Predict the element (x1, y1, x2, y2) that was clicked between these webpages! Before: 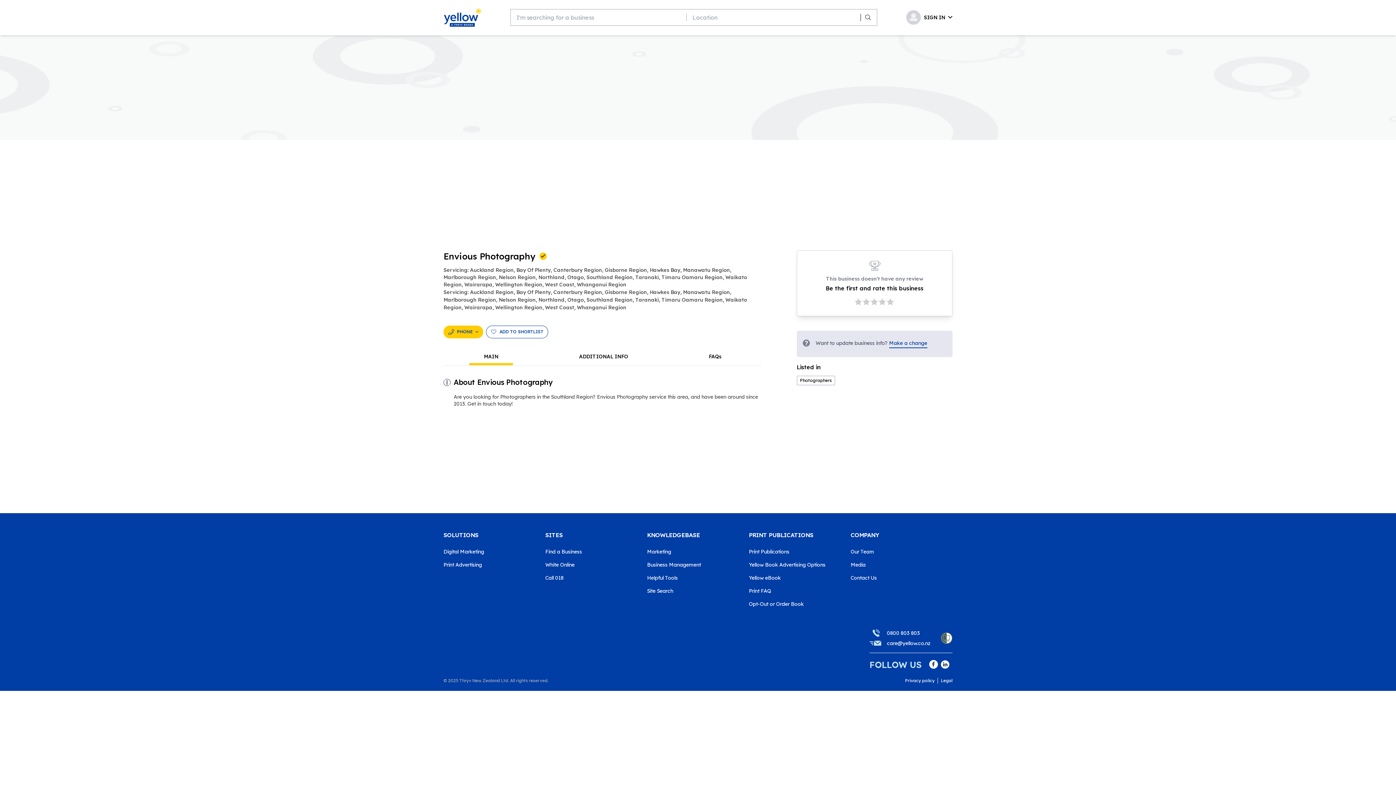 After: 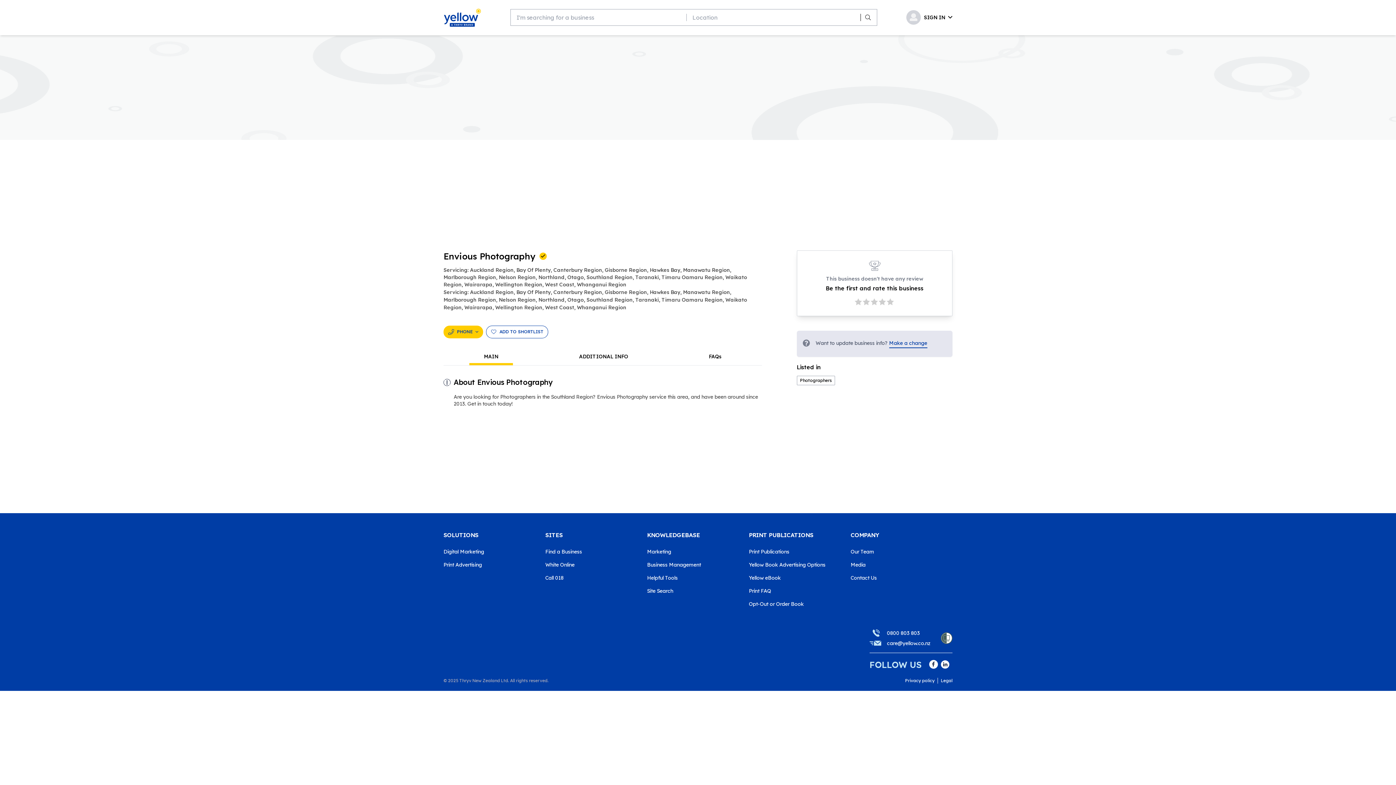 Action: bbox: (941, 663, 949, 670)